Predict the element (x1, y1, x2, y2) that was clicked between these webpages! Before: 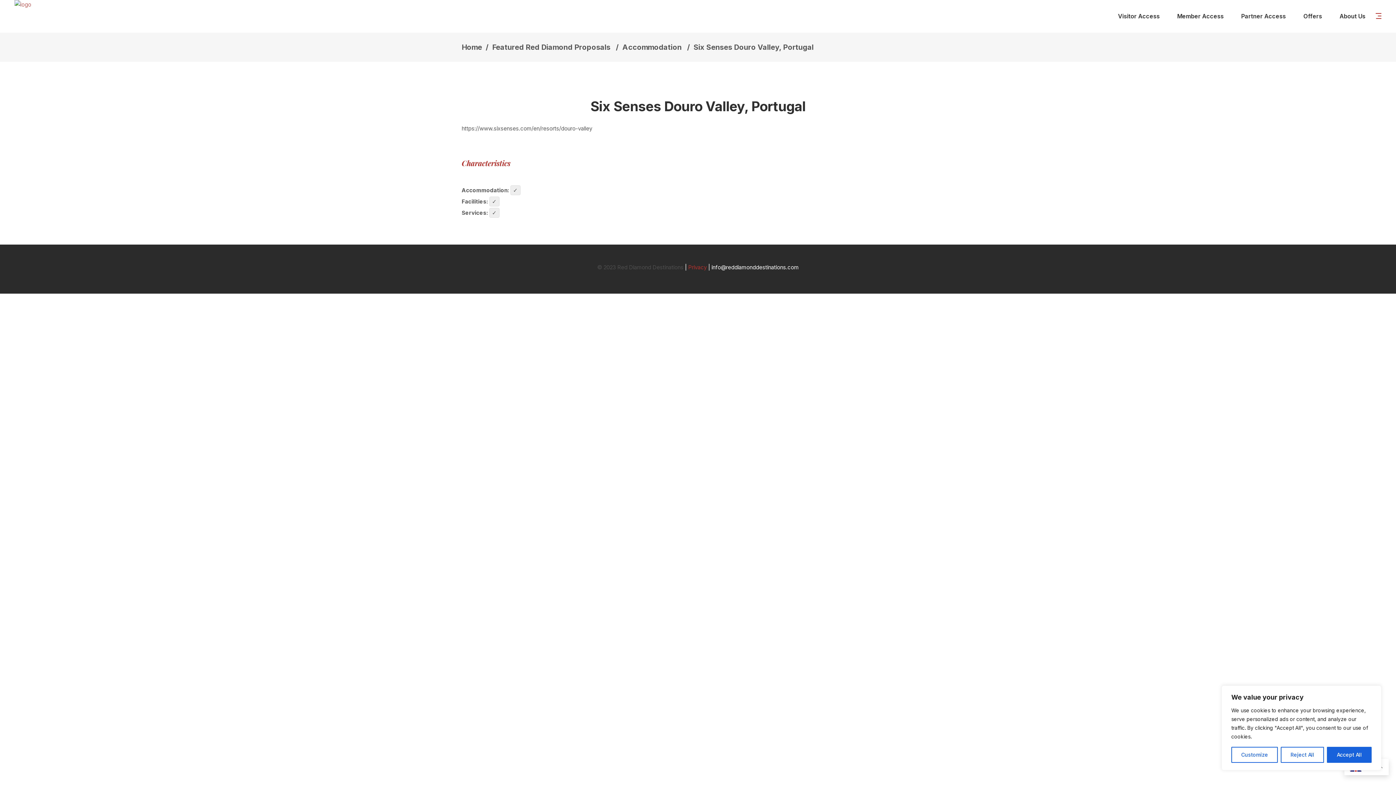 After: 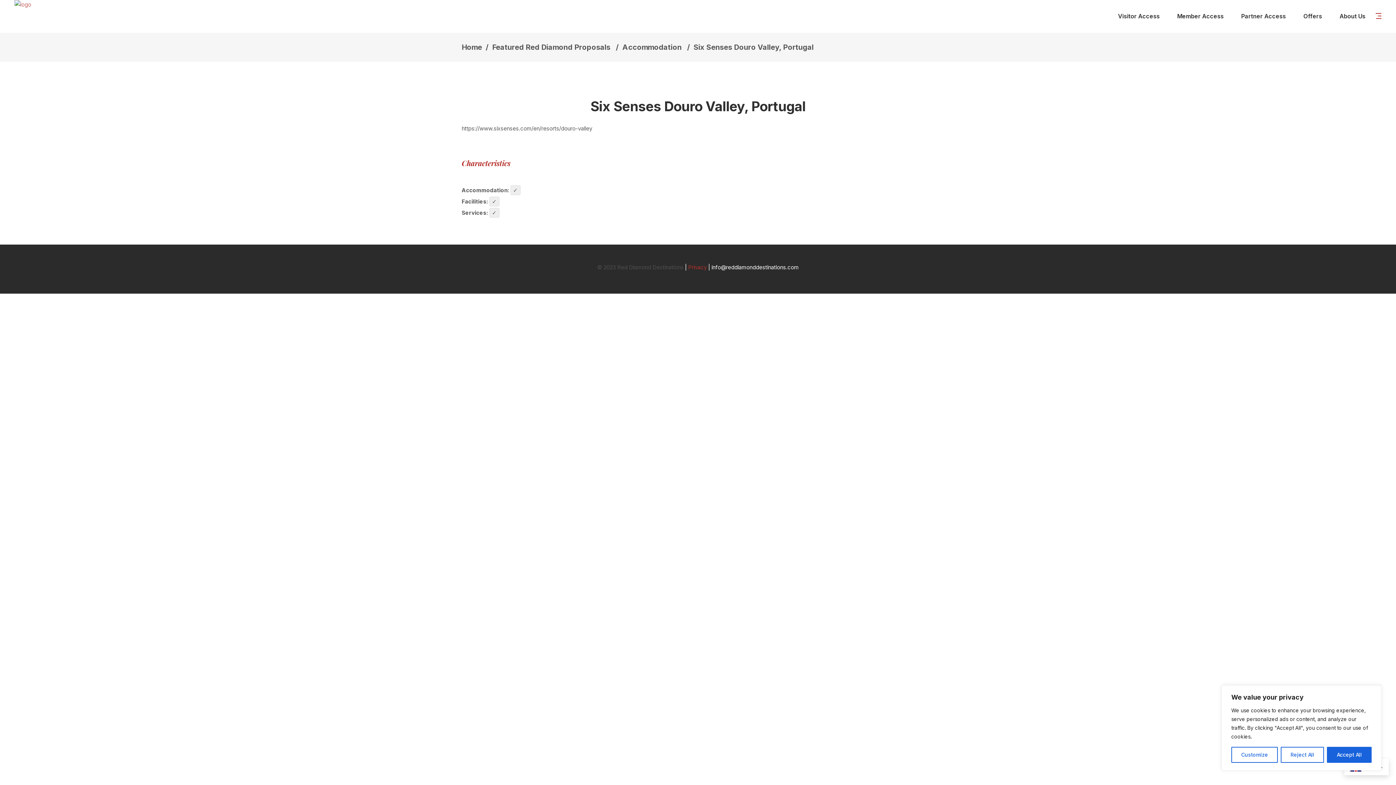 Action: label: info@reddiamonddestinations.com bbox: (711, 264, 798, 270)